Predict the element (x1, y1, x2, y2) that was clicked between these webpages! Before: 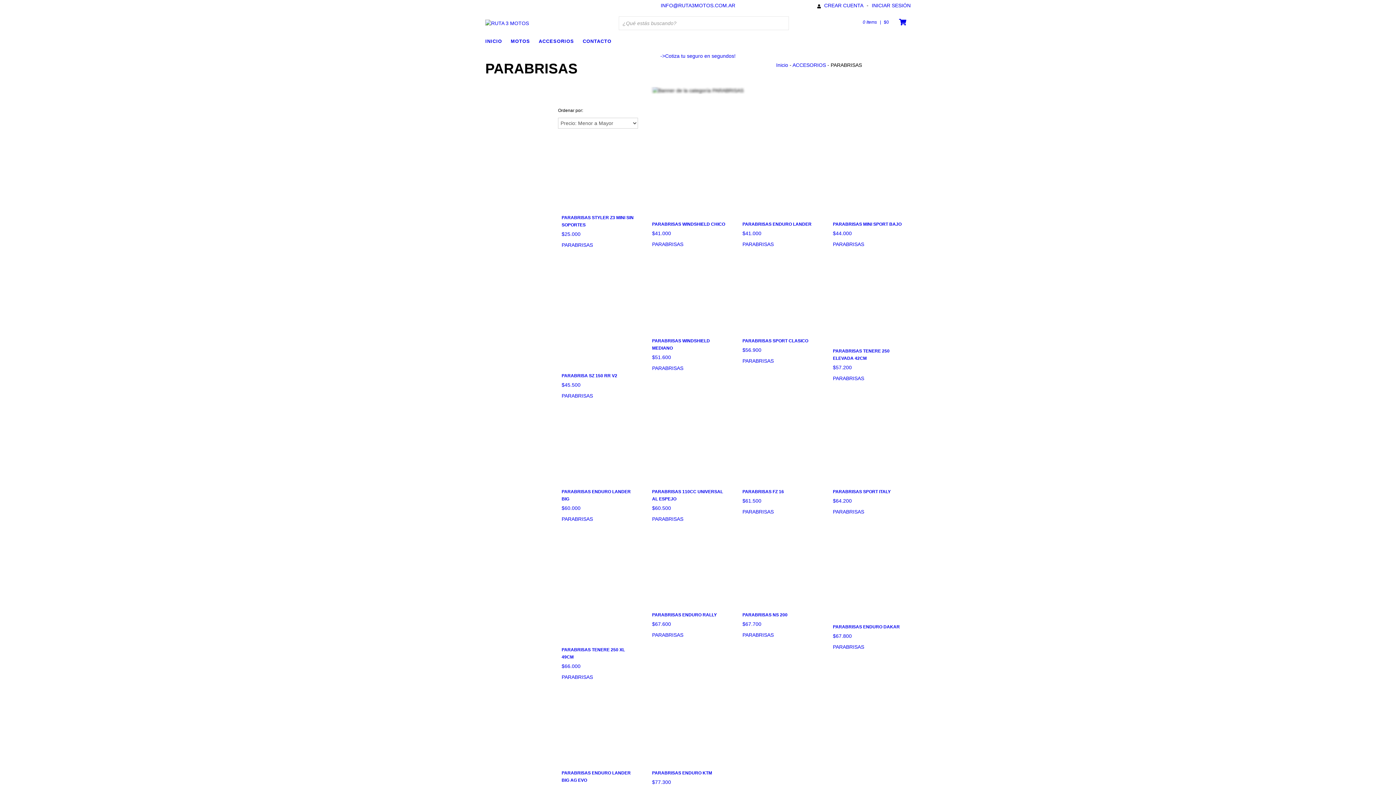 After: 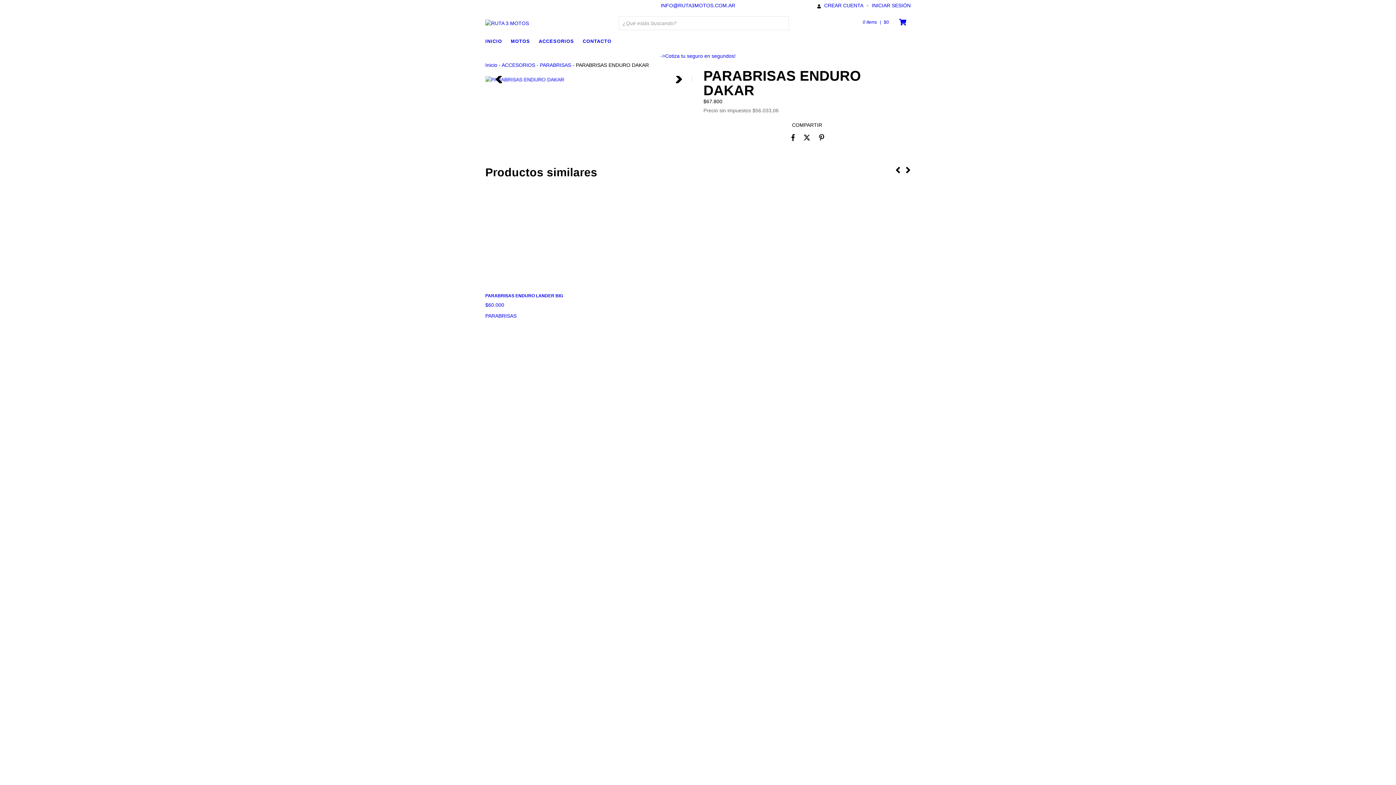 Action: label: PARABRISAS ENDURO DAKAR bbox: (833, 623, 907, 640)